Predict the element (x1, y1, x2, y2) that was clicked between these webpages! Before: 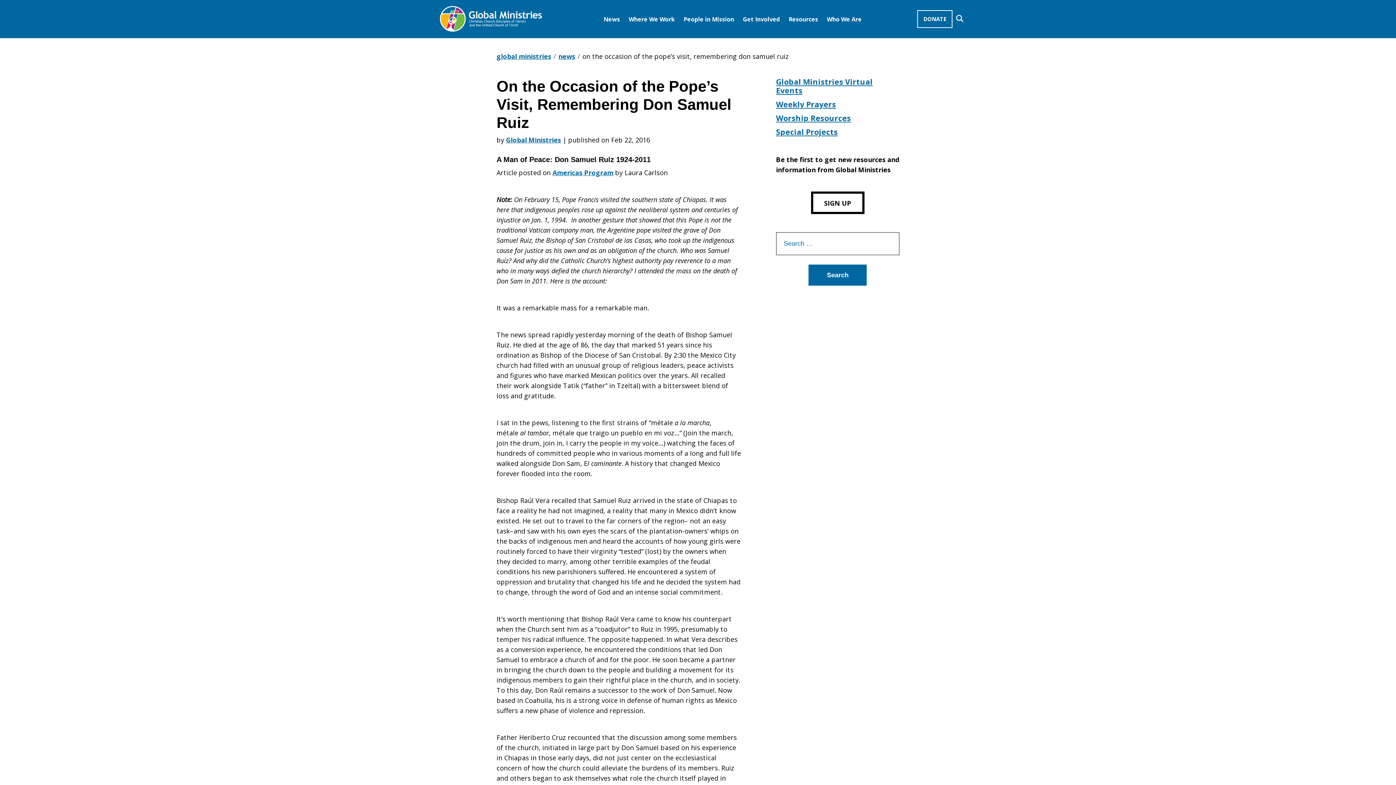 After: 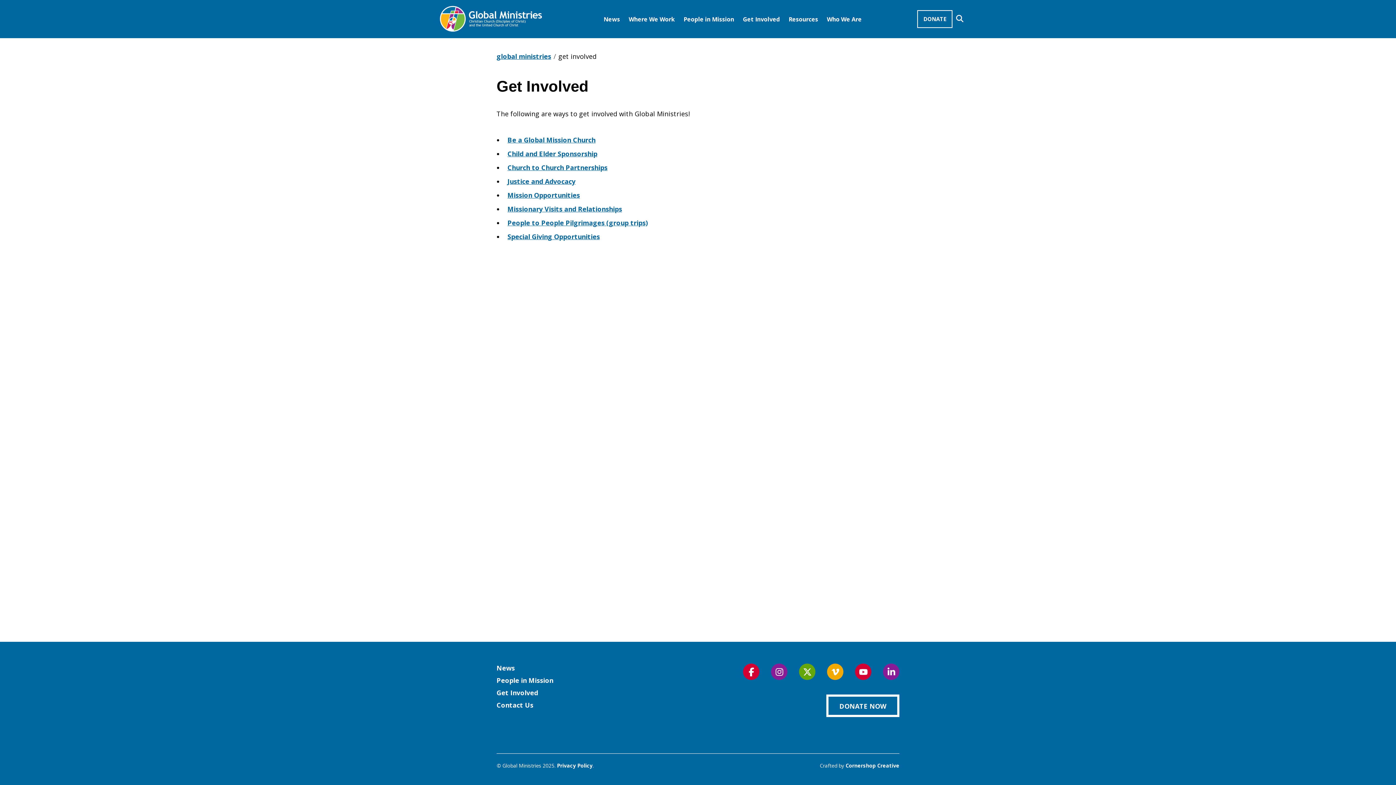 Action: bbox: (743, 3, 780, 34) label: Get Involved